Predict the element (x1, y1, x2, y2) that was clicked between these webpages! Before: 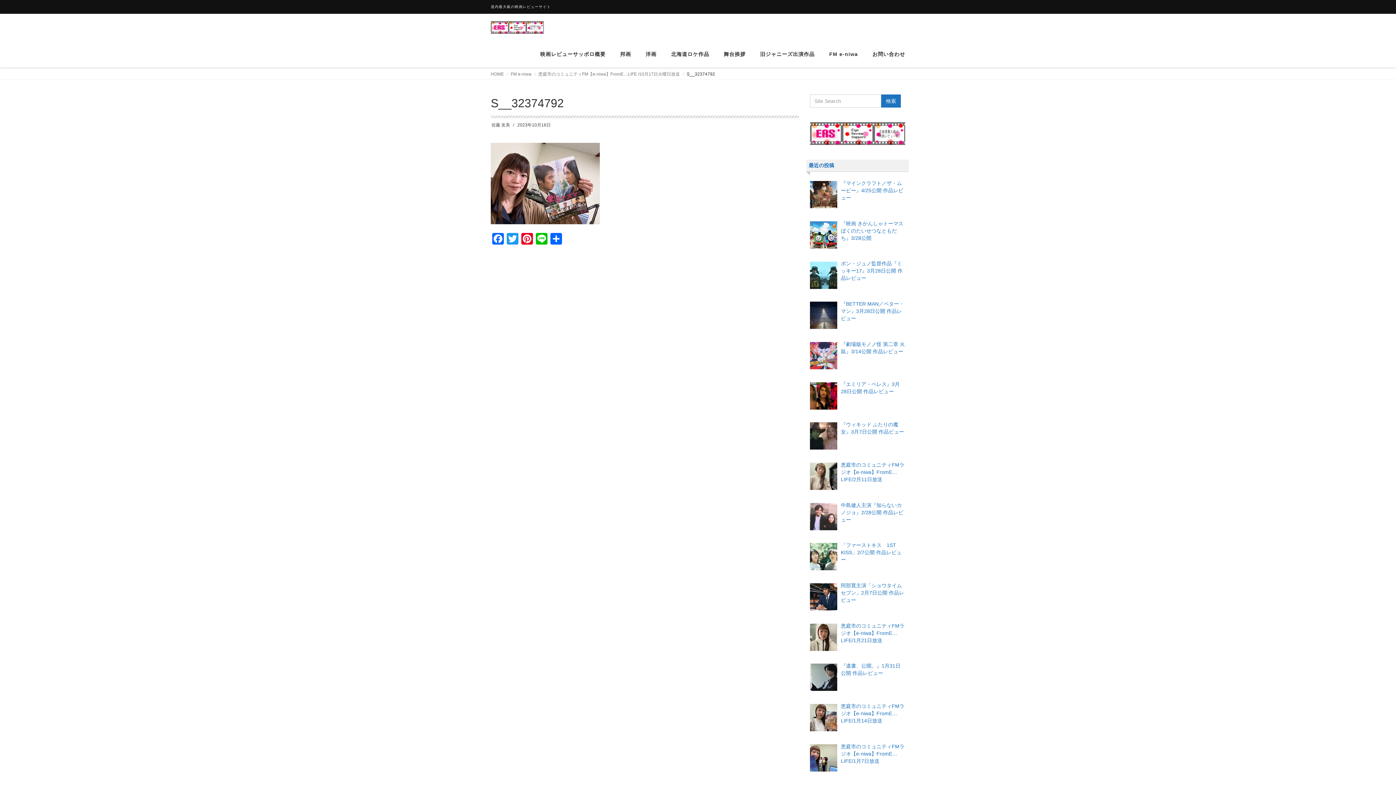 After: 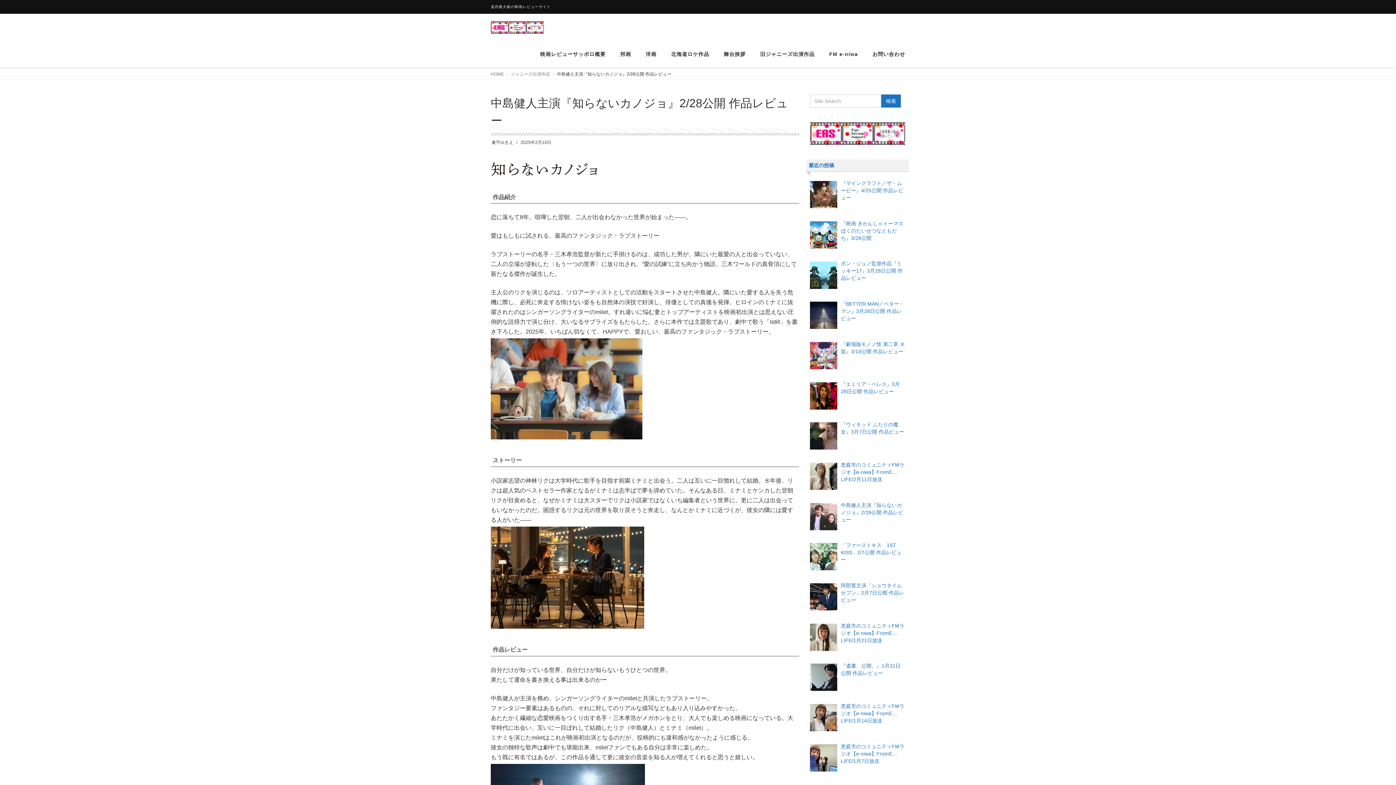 Action: label: 中島健人主演『知らないカノジョ』2/28公開 作品レビュー bbox: (841, 502, 903, 522)